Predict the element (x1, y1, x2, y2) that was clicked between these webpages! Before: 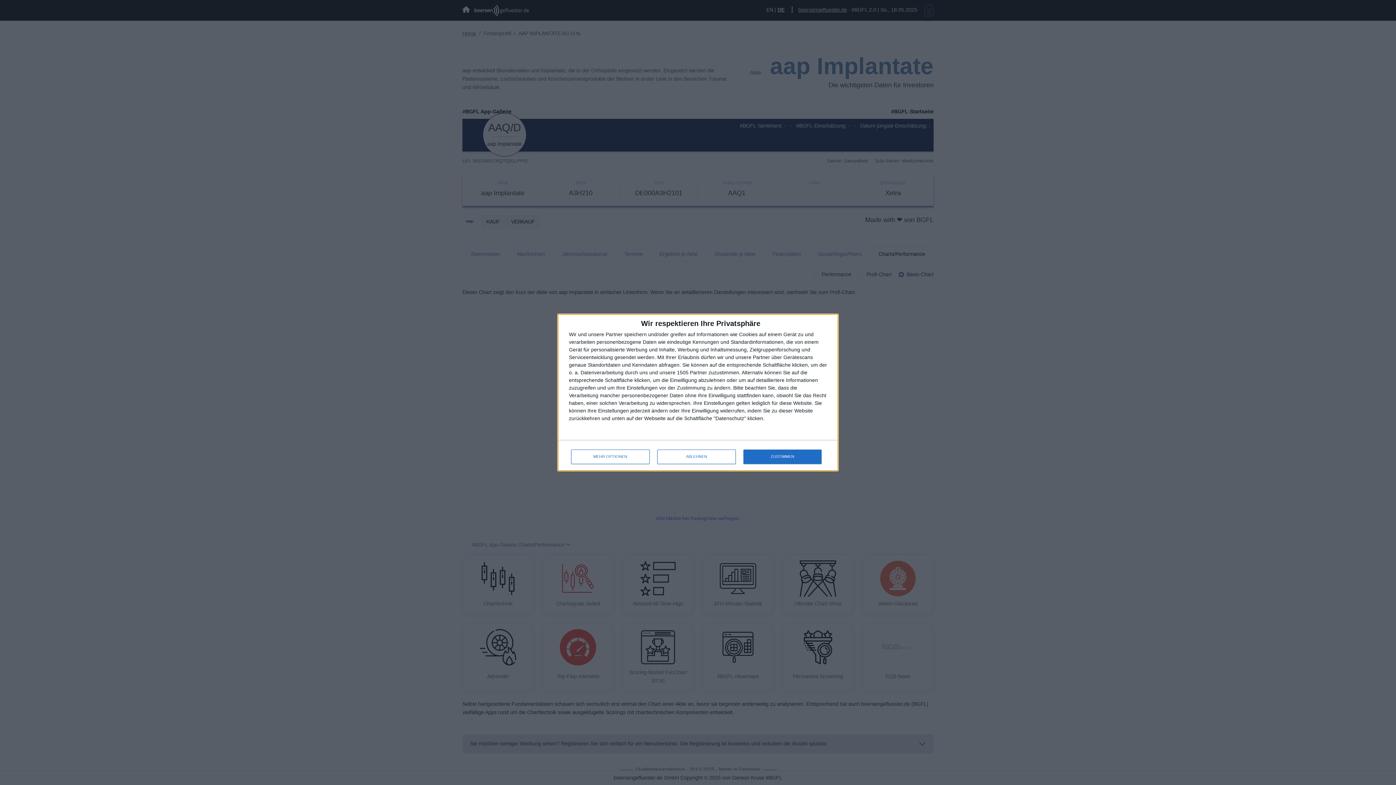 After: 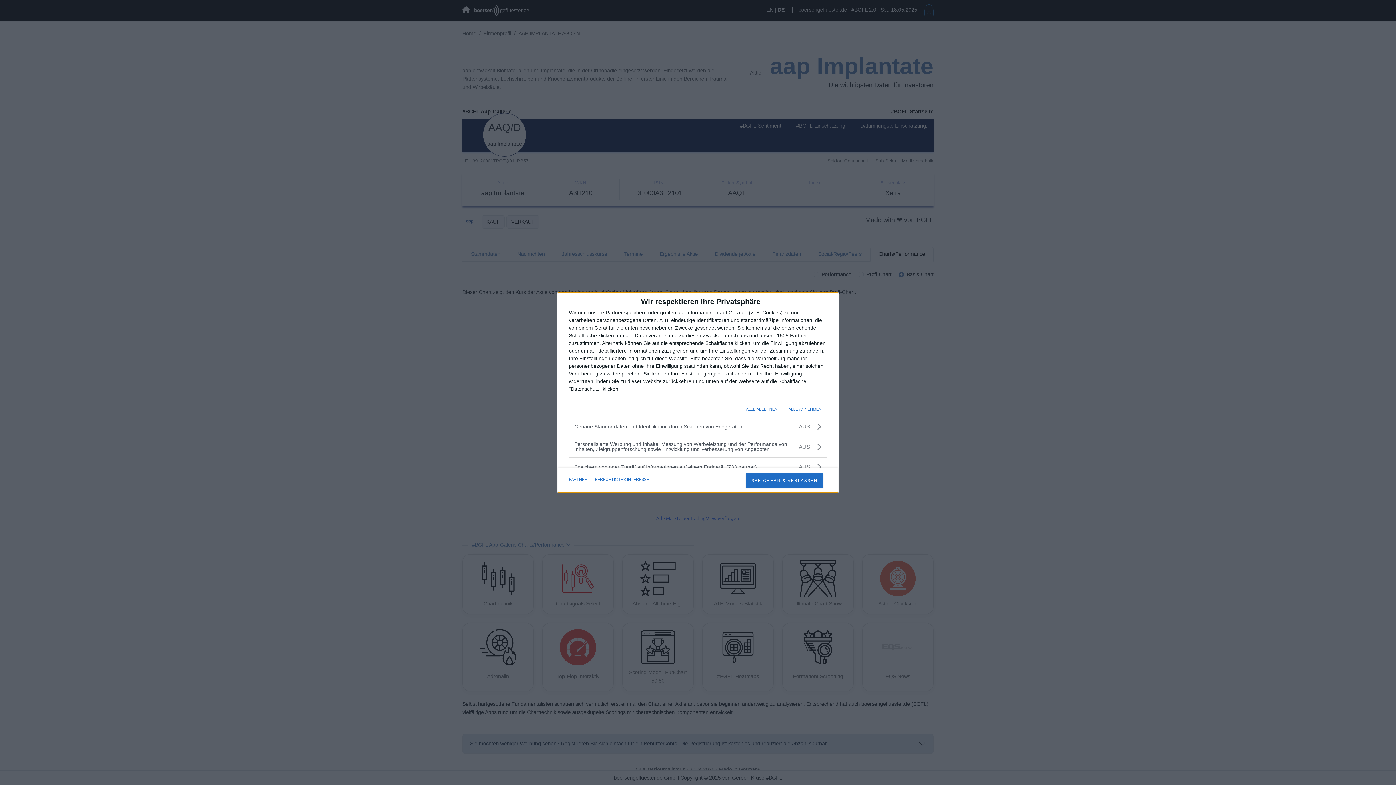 Action: label: MEHR OPTIONEN bbox: (571, 449, 649, 464)